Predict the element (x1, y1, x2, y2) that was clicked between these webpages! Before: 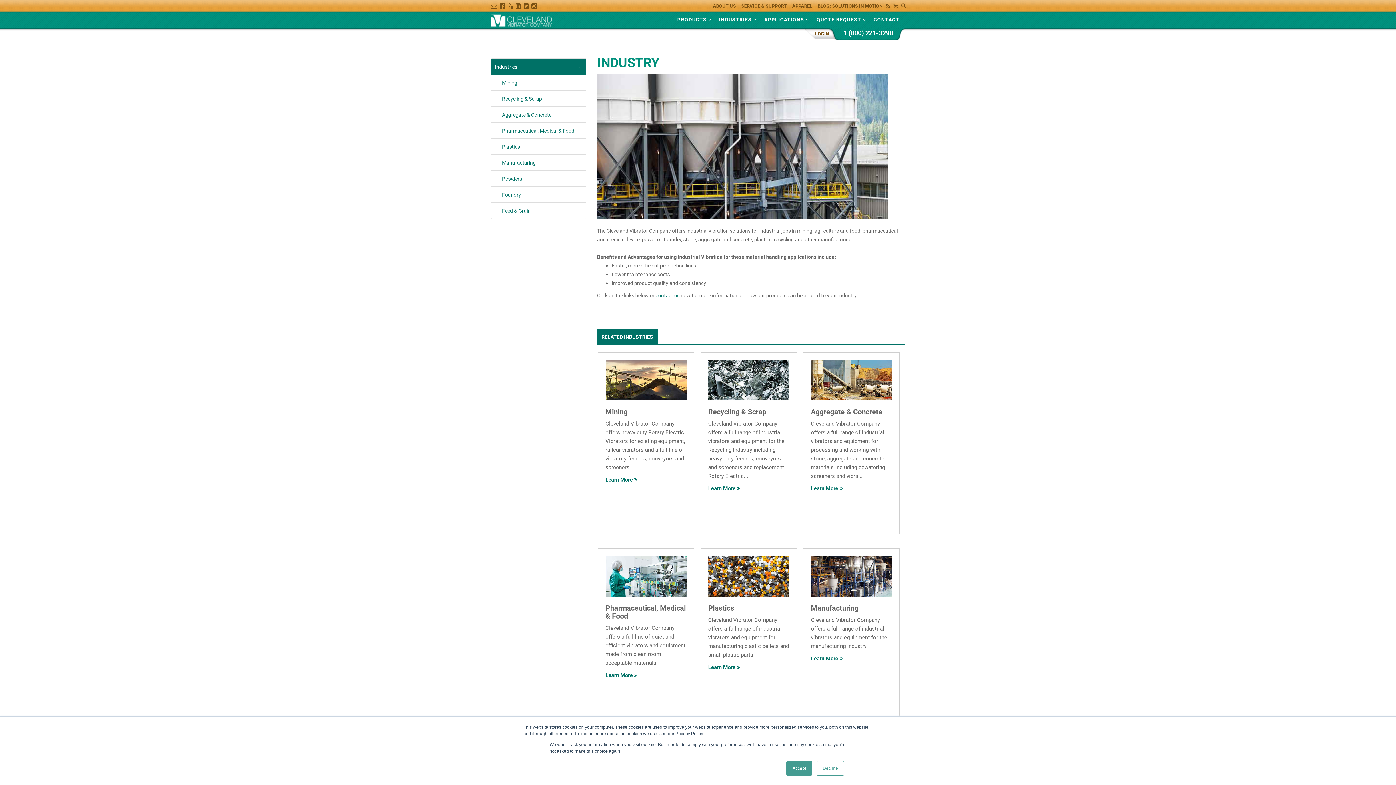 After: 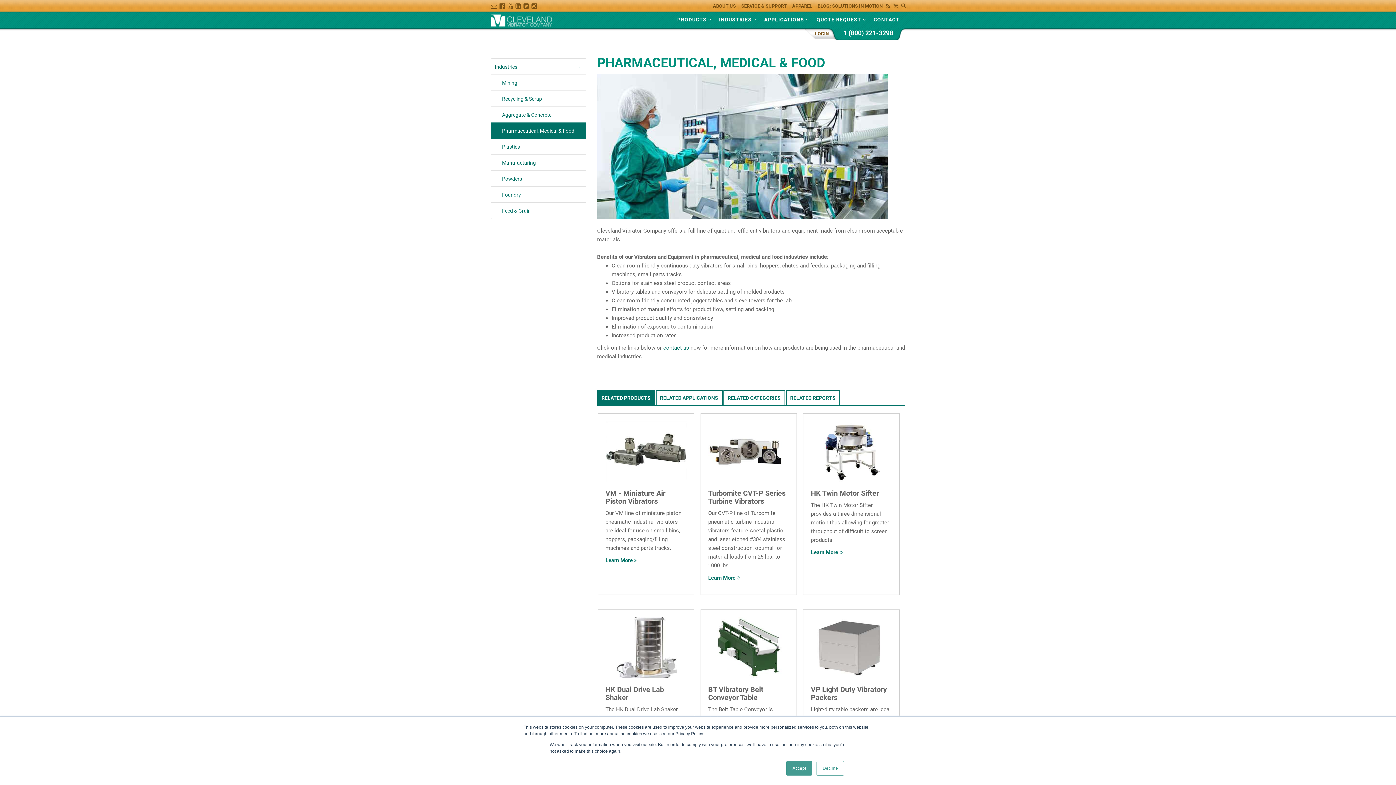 Action: label: Pharmaceutical, Medical & Food bbox: (605, 556, 686, 620)